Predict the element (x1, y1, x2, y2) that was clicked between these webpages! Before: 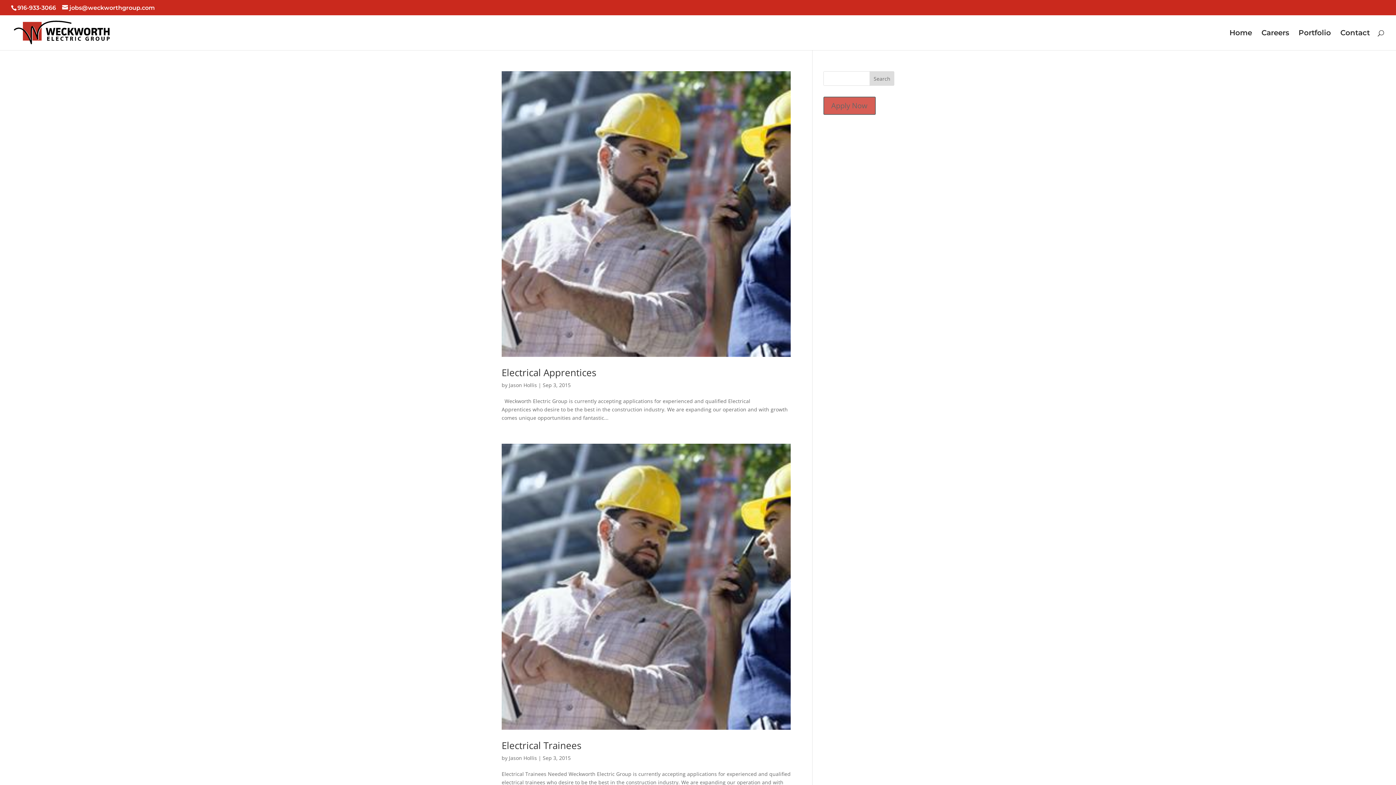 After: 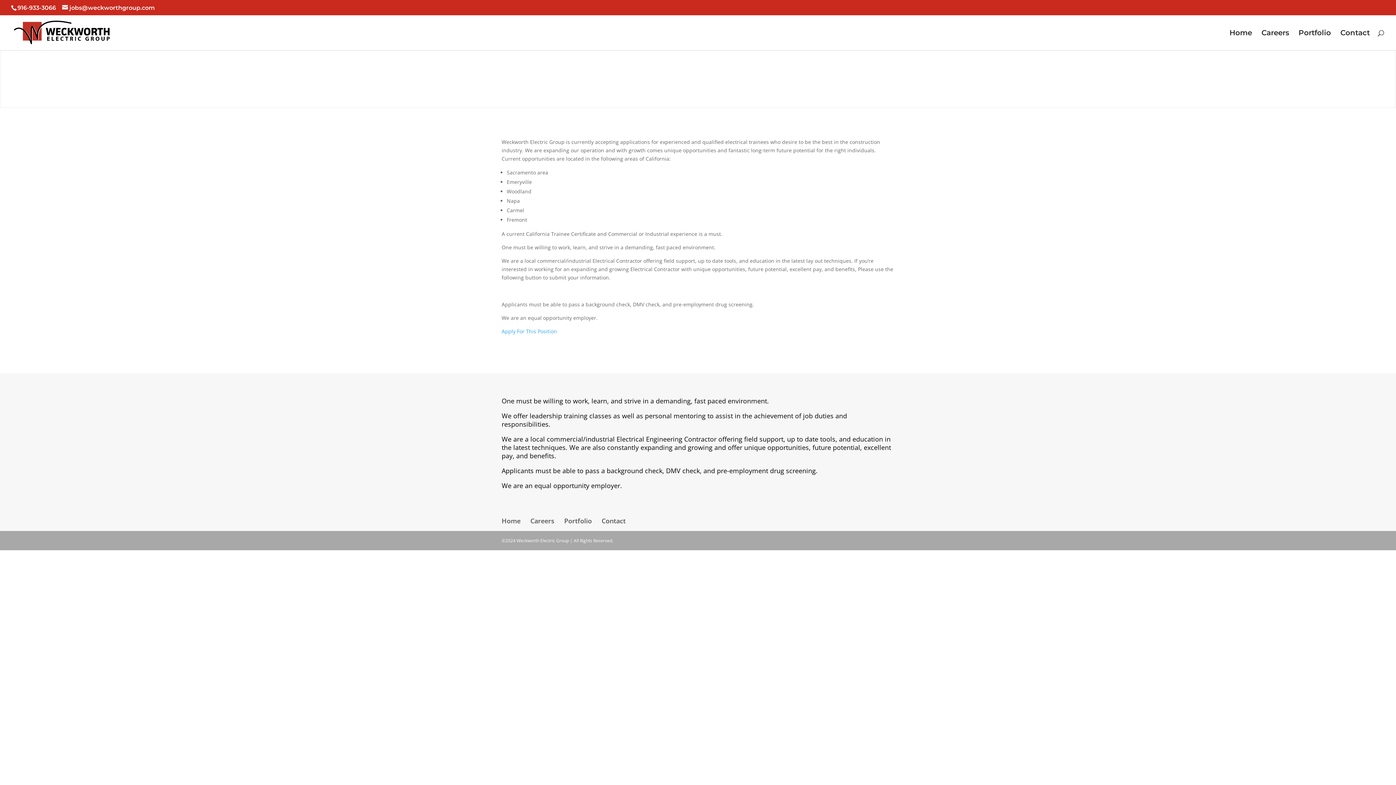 Action: label: Electrical Trainees bbox: (501, 739, 581, 752)